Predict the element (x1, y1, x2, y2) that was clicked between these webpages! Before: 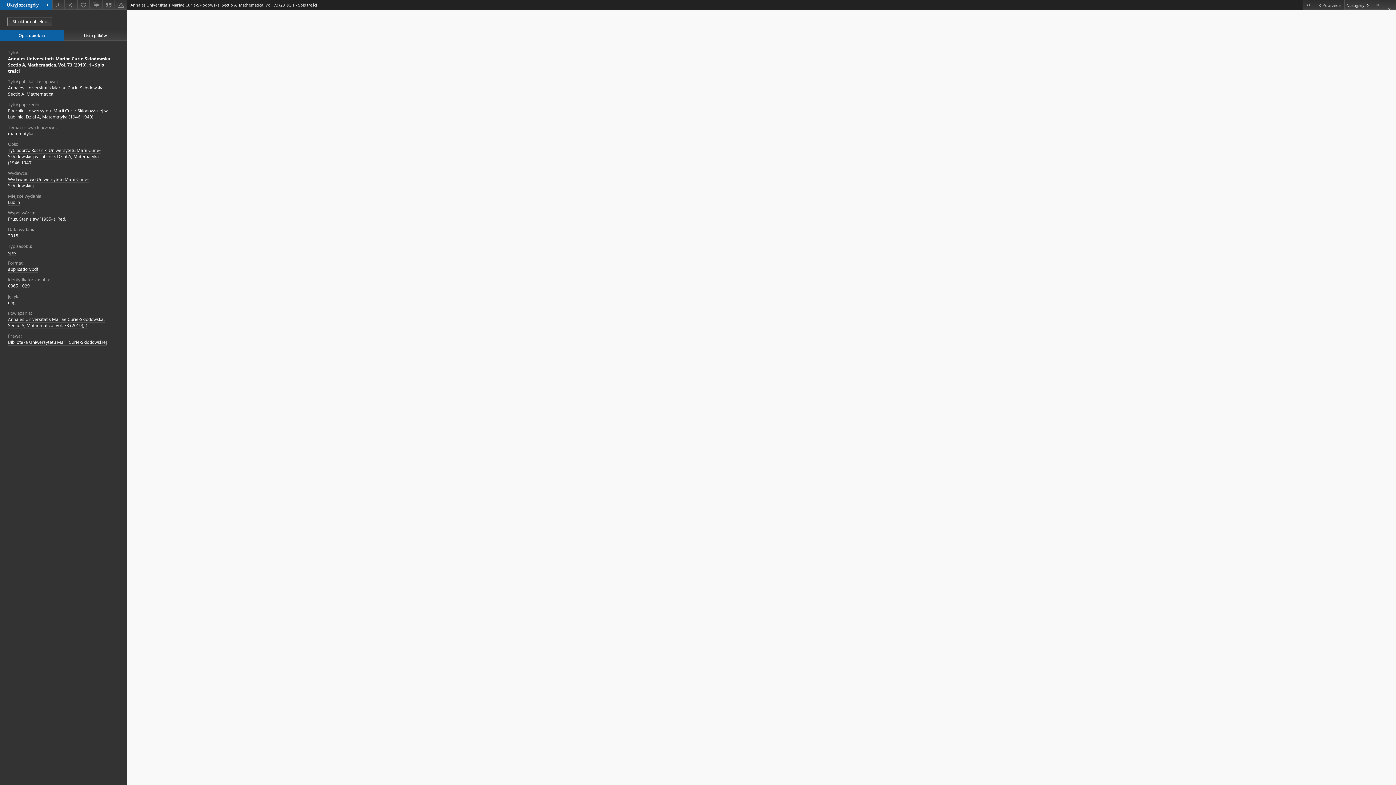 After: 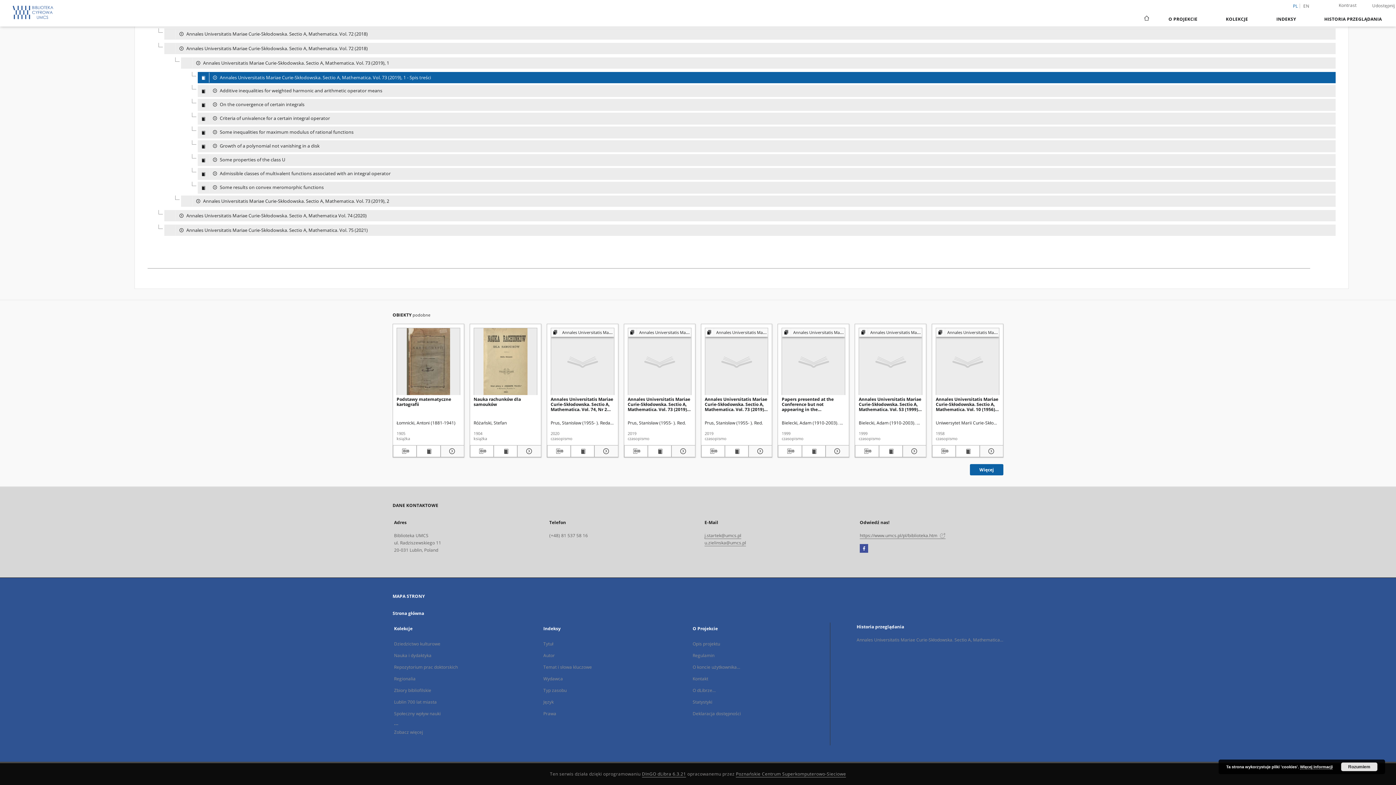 Action: bbox: (7, 17, 52, 26) label: Struktura obiektu